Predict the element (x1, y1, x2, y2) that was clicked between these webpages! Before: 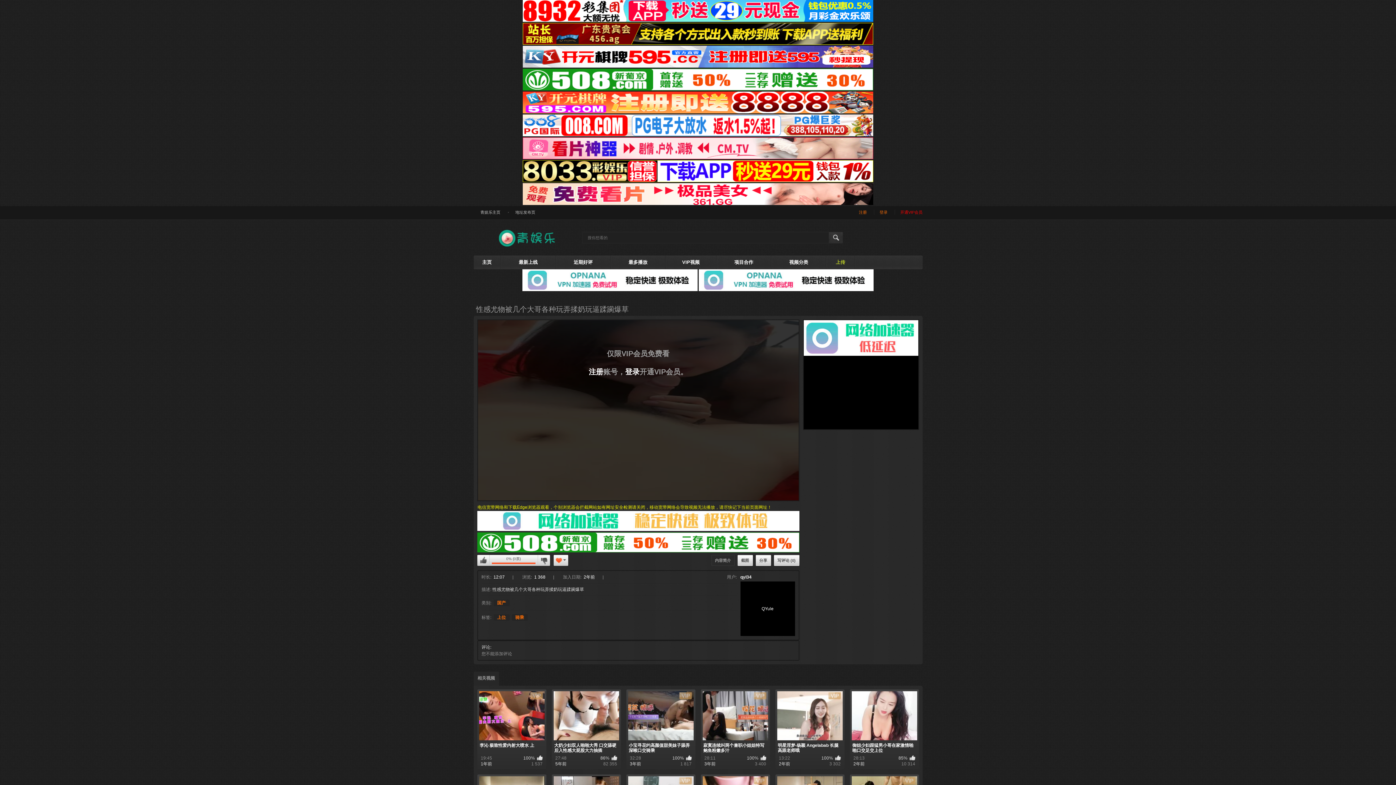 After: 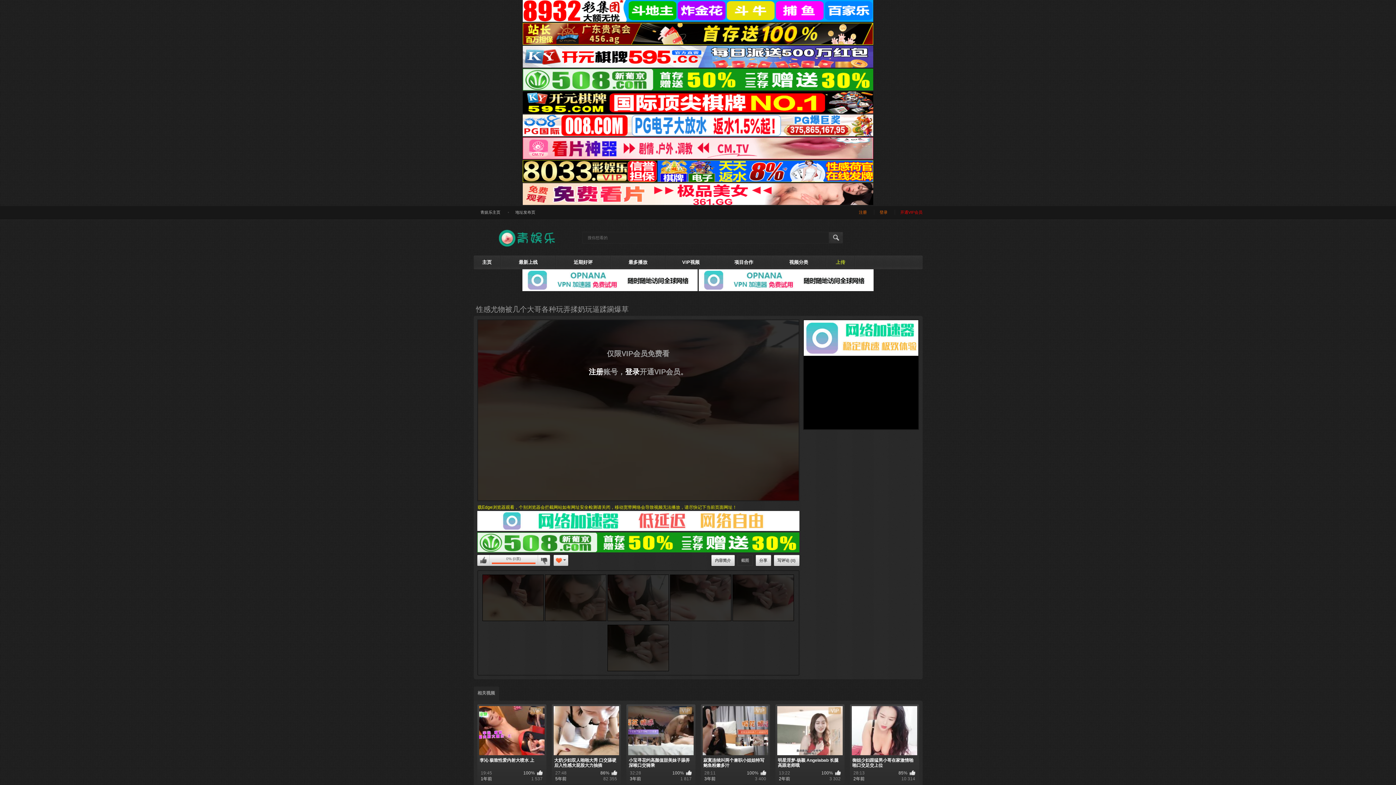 Action: bbox: (737, 555, 752, 566) label: 截图